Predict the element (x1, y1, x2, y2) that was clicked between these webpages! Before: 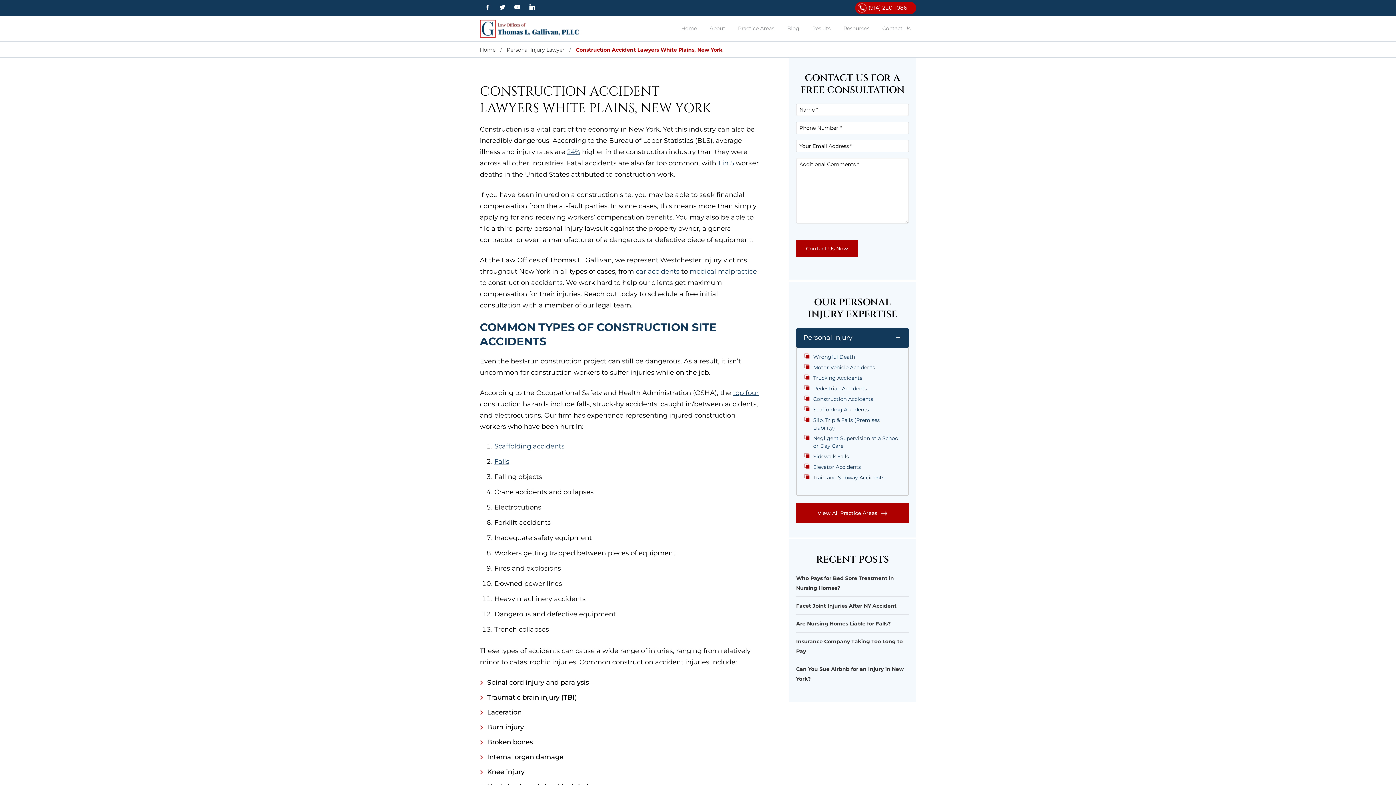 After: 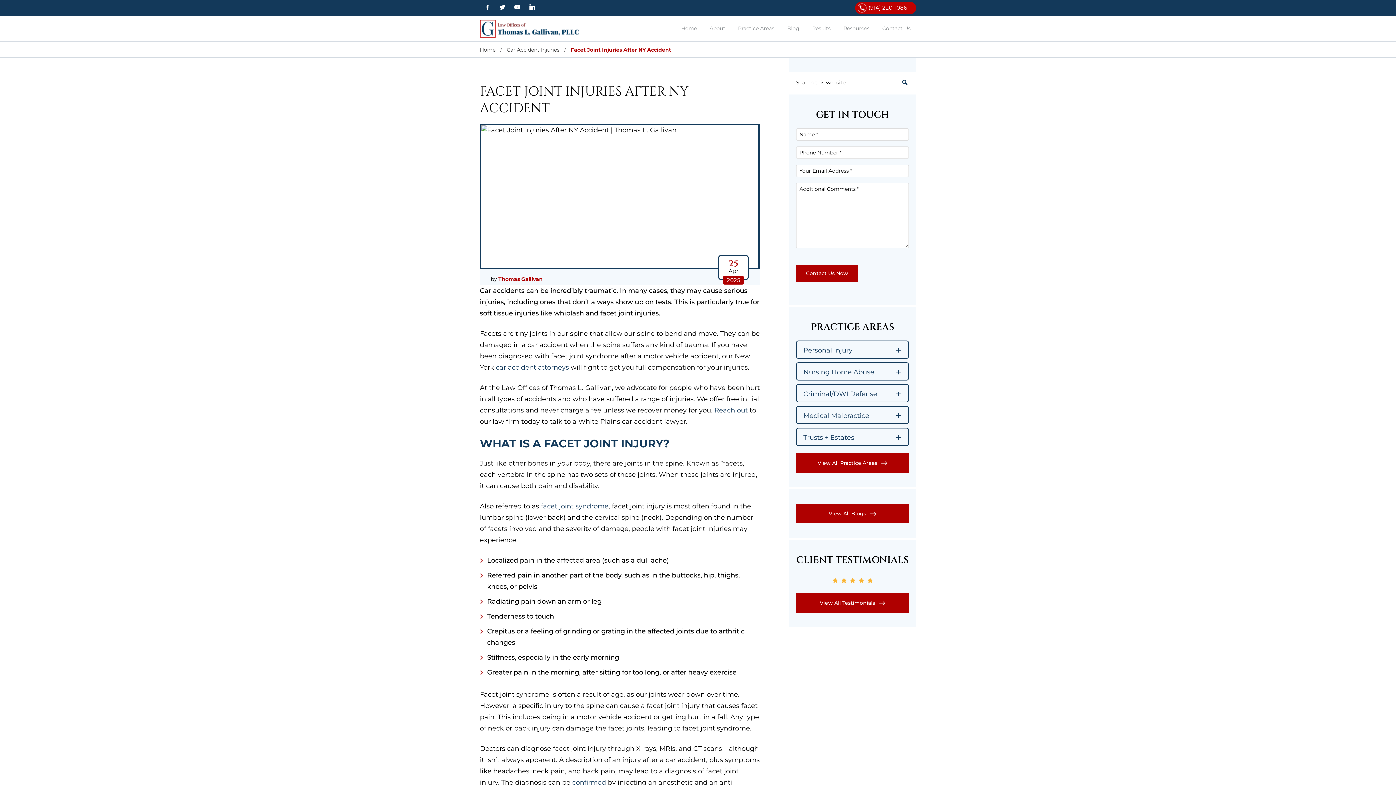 Action: bbox: (796, 602, 896, 609) label: Facet Joint Injuries After NY Accident